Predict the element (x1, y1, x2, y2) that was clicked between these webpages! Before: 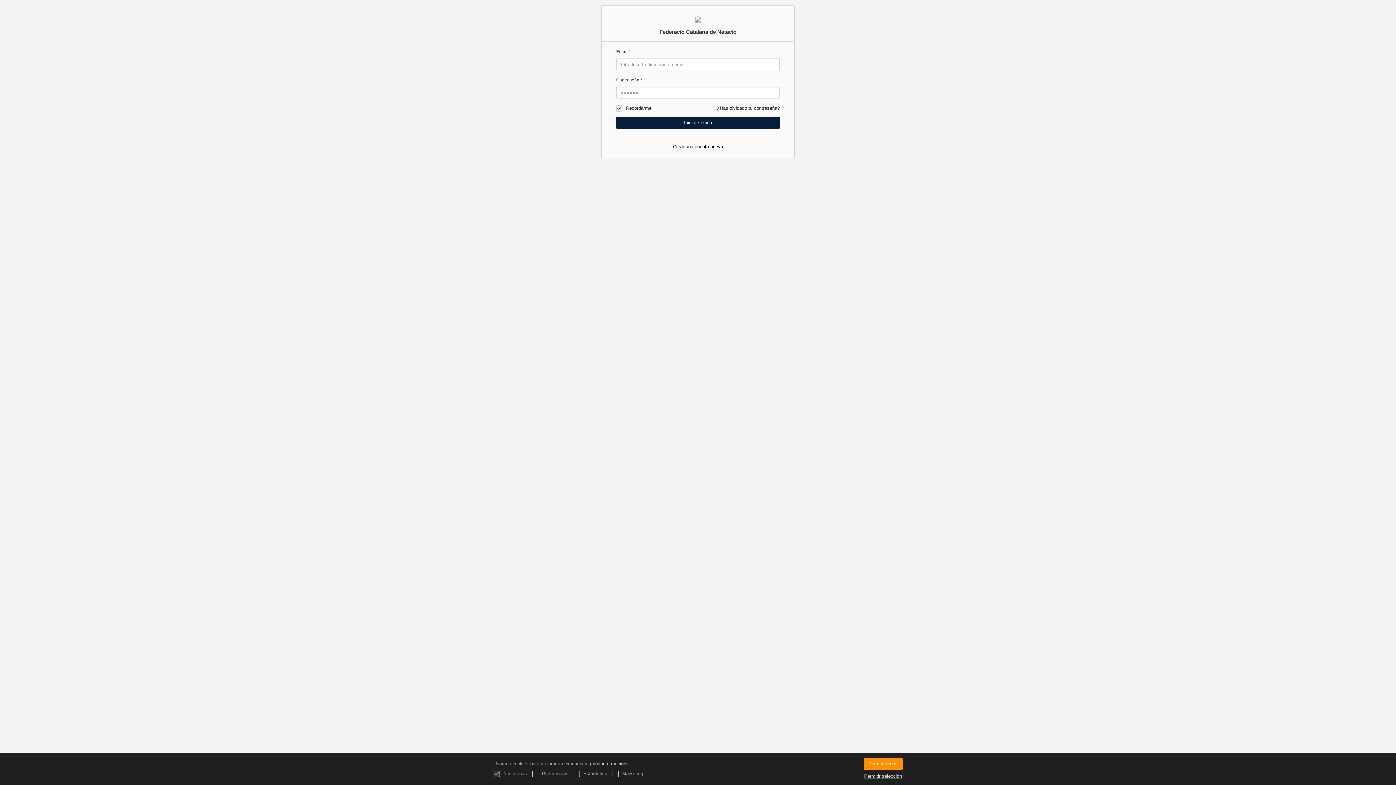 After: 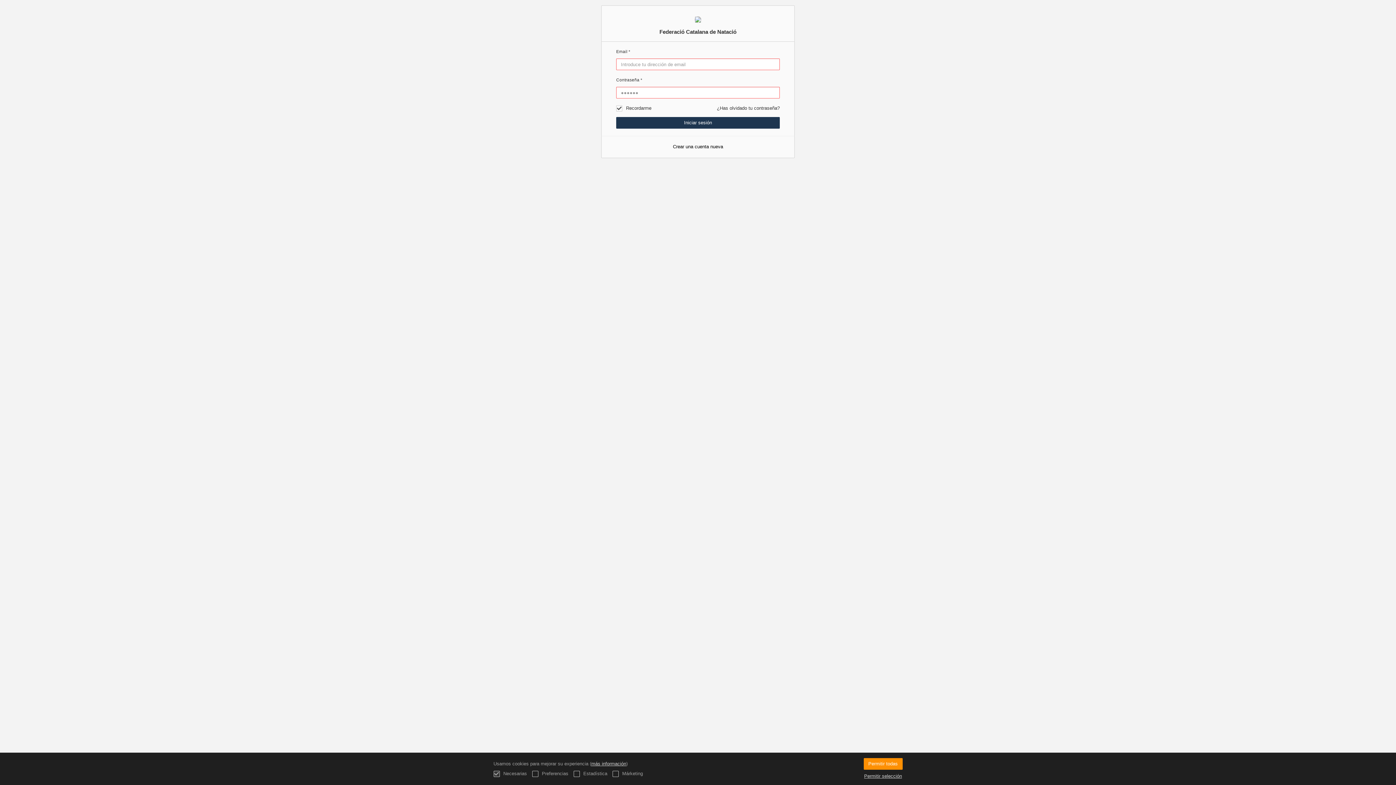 Action: label: Iniciar sesión bbox: (616, 117, 780, 128)